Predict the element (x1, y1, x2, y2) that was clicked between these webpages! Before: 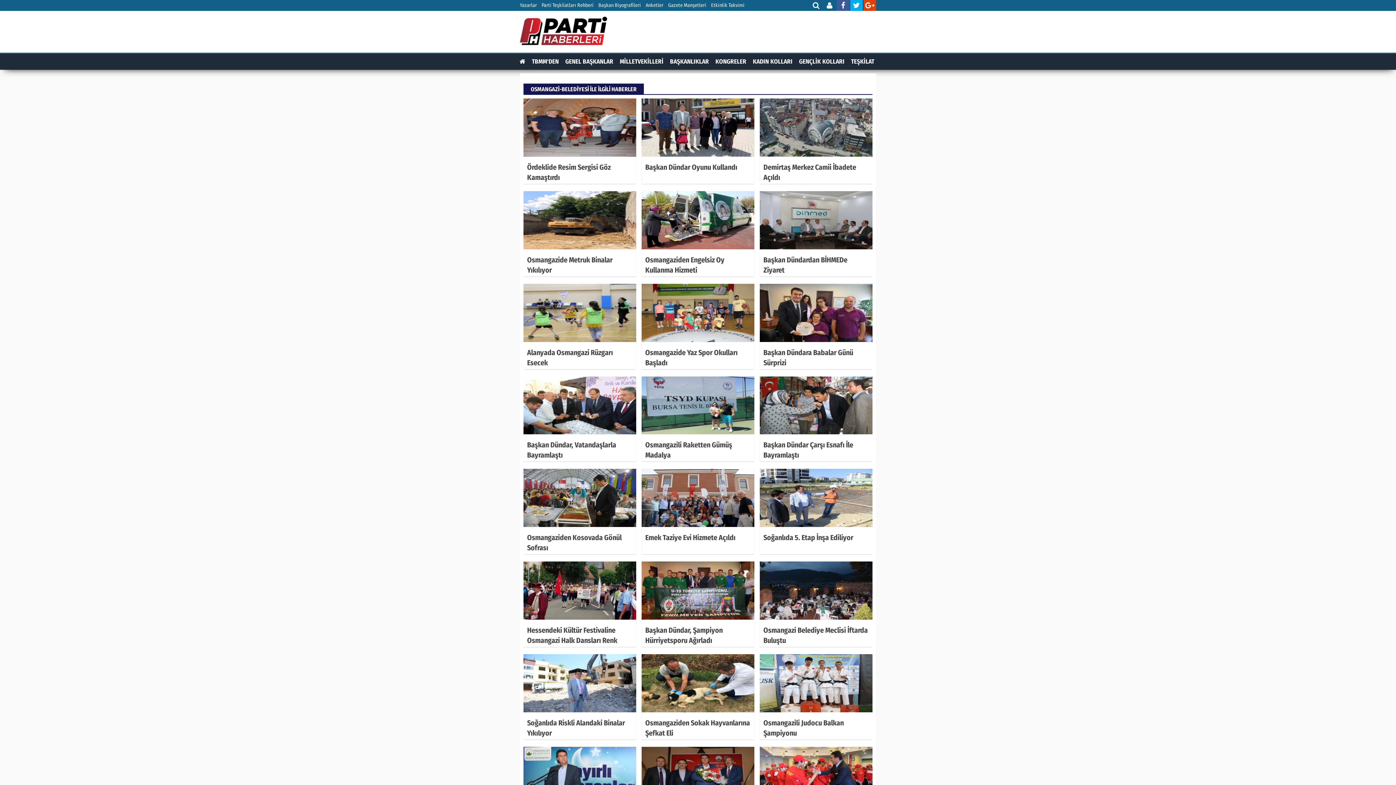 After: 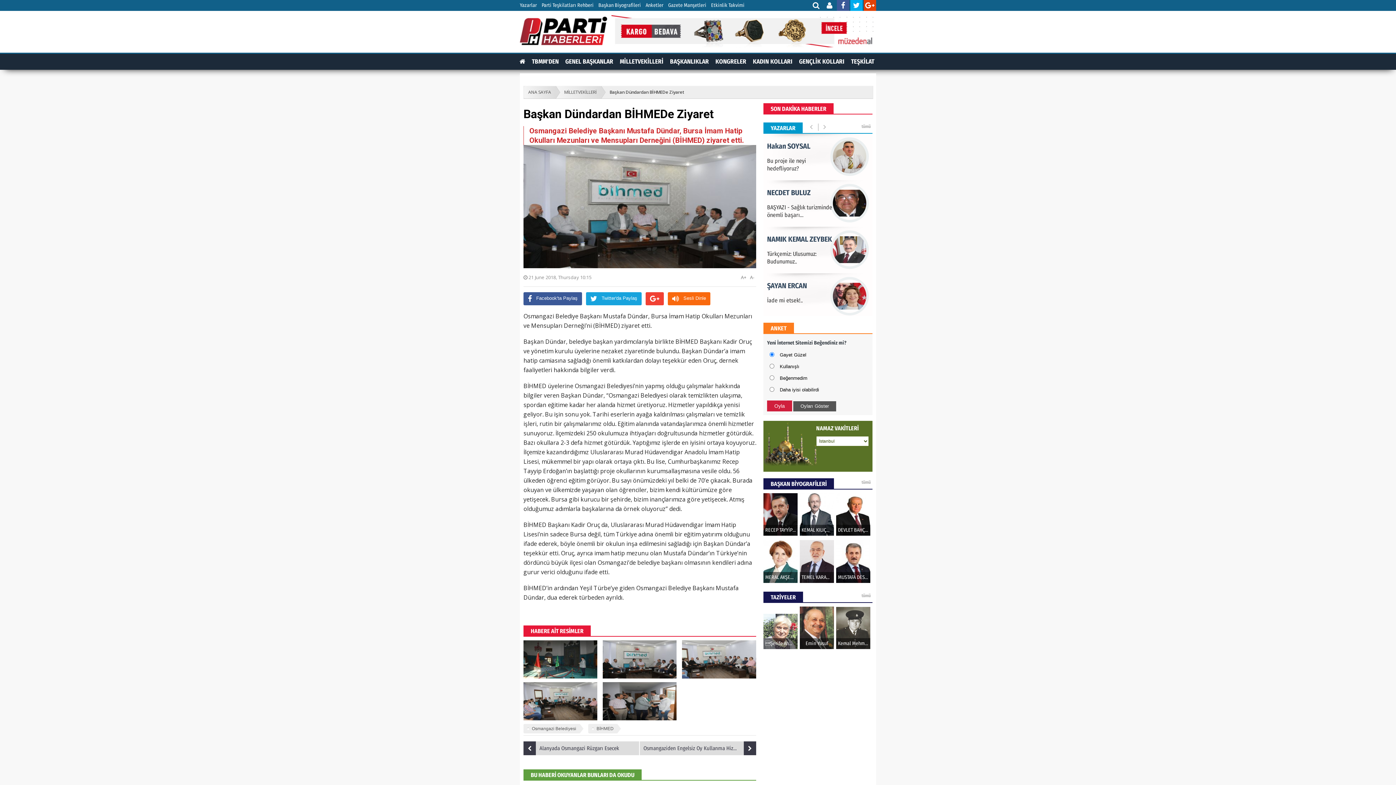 Action: bbox: (760, 245, 872, 276) label: Başkan Dündardan BİHMEDe Ziyaret